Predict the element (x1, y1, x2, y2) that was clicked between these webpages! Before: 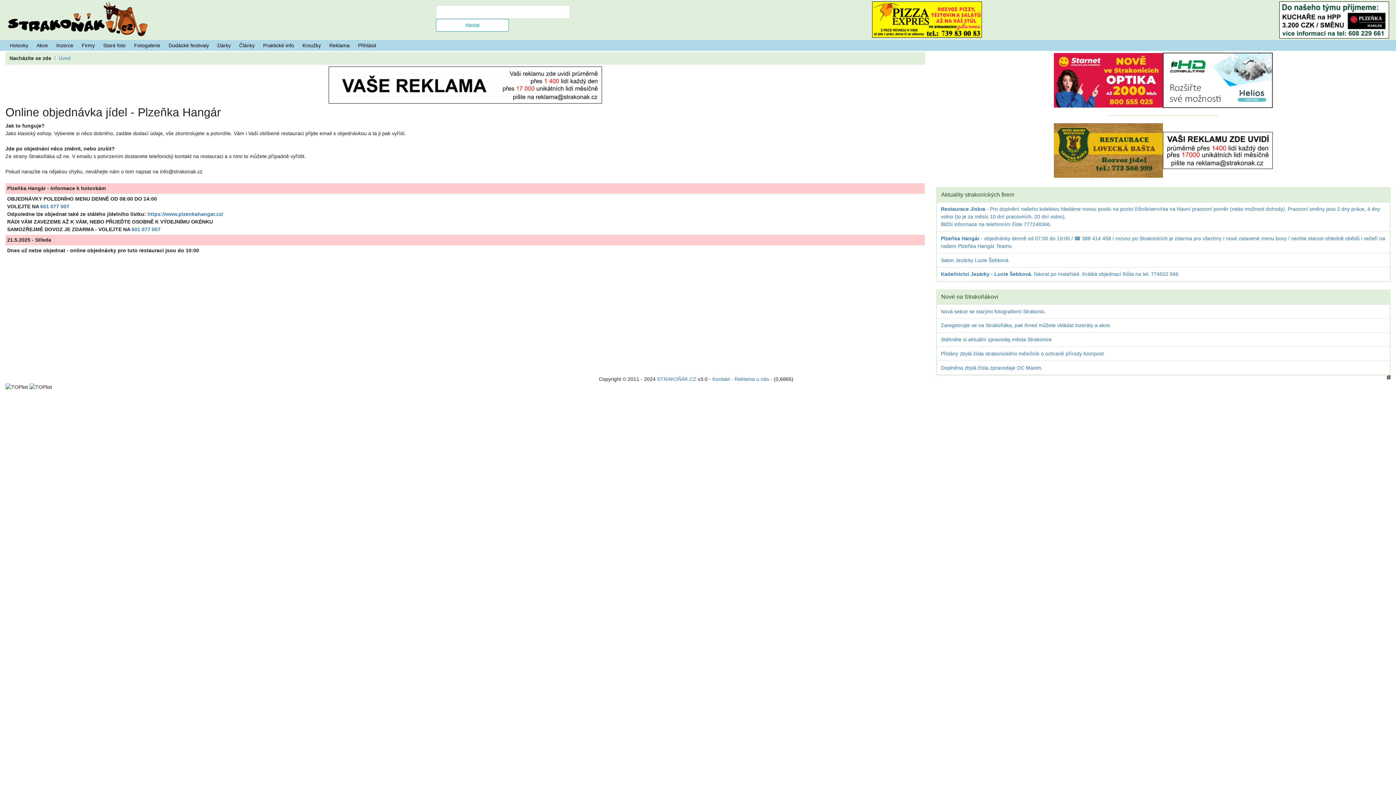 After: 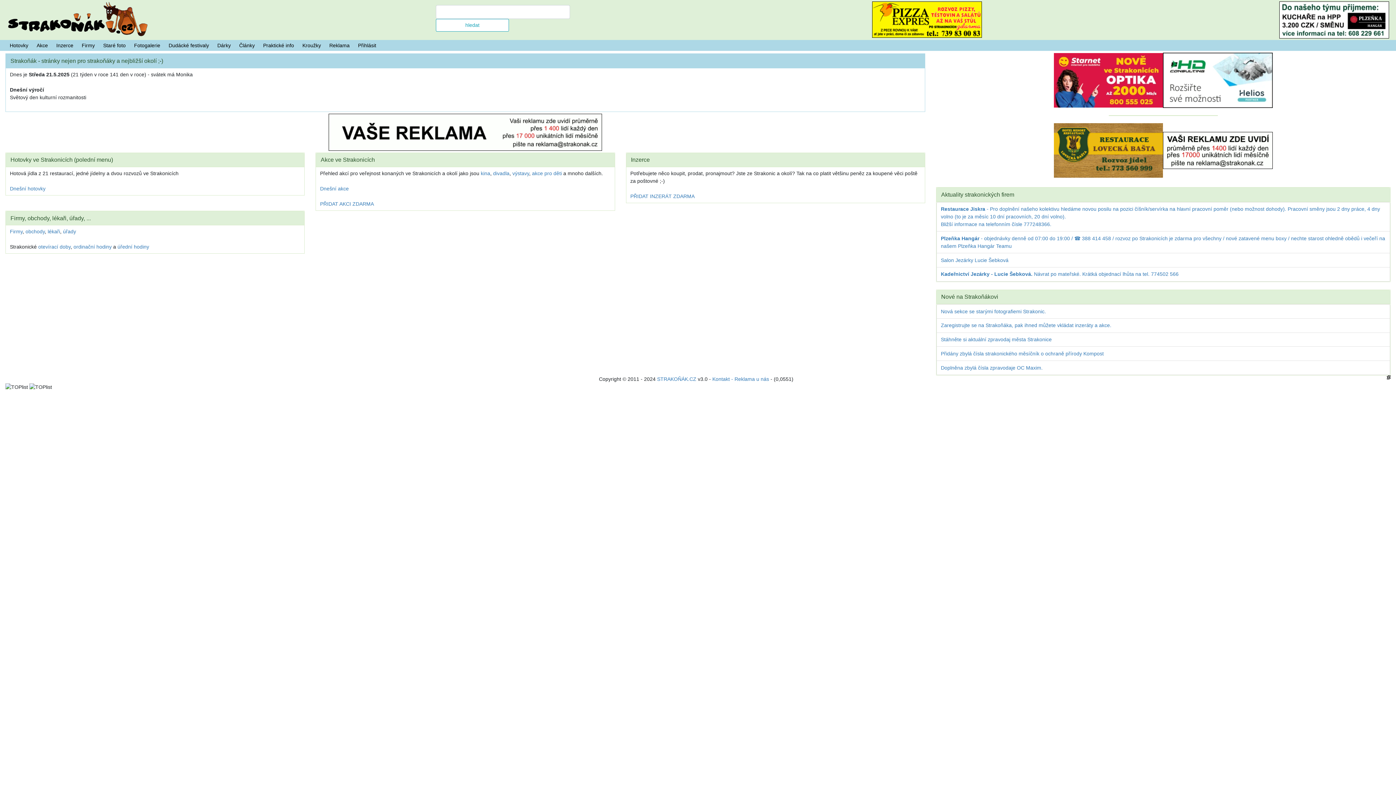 Action: bbox: (58, 54, 70, 62) label: Úvod